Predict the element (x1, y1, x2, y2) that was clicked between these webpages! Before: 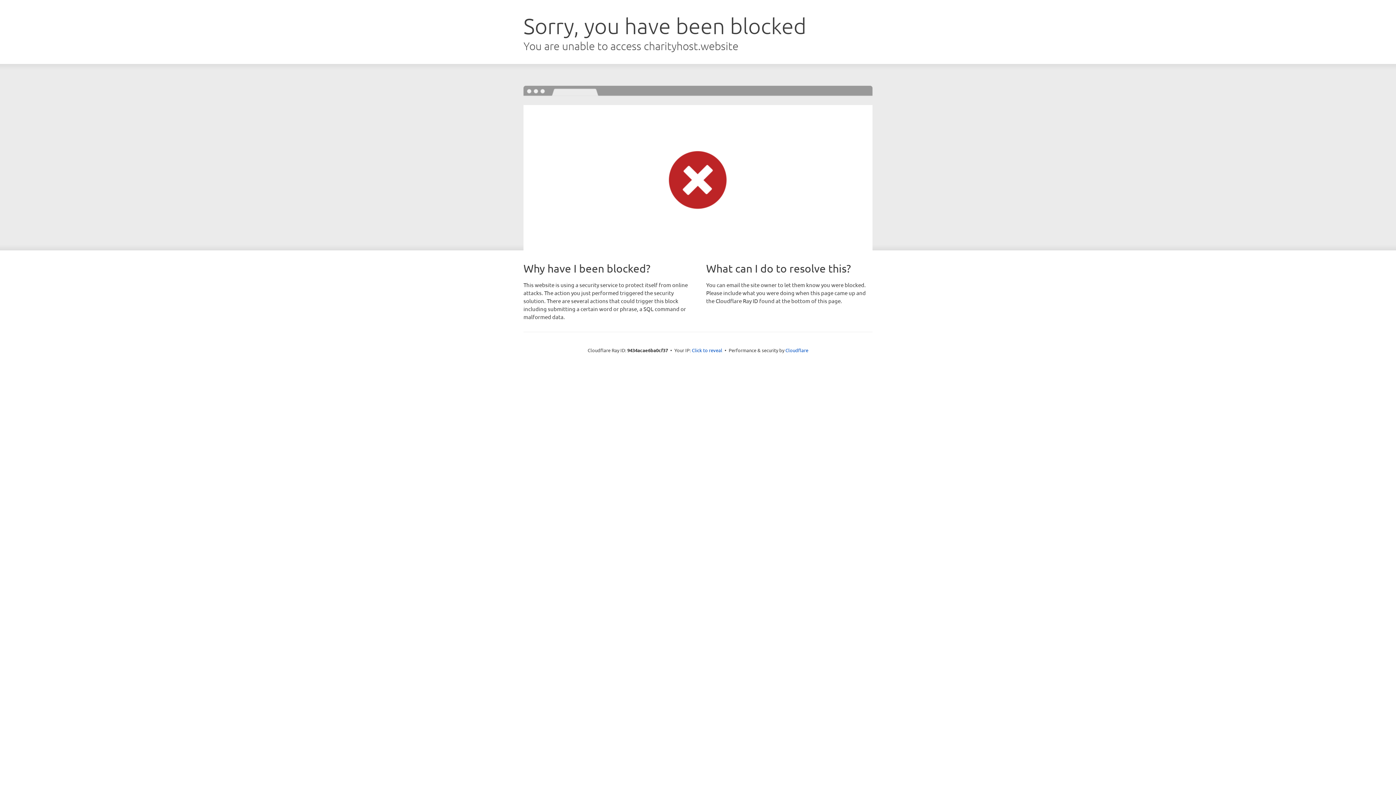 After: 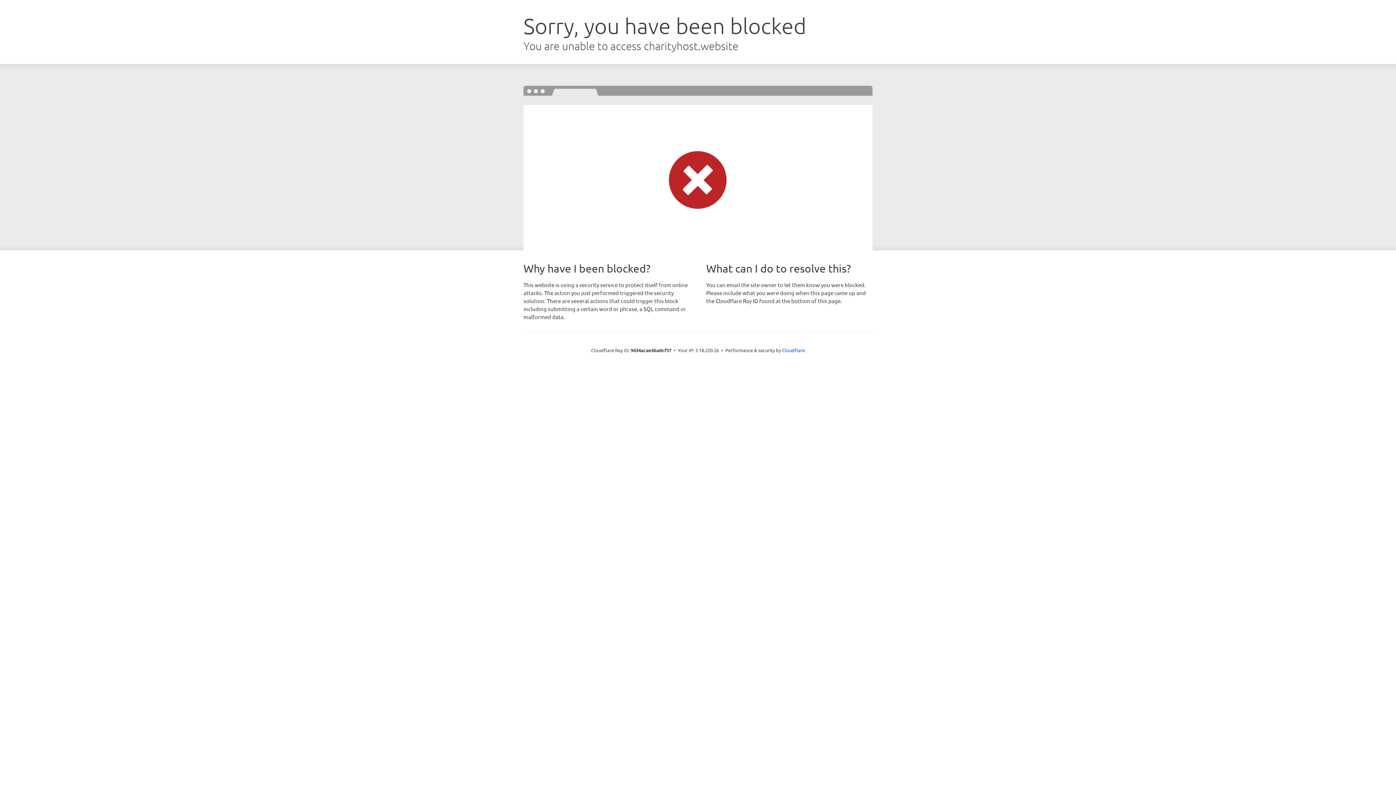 Action: bbox: (692, 346, 722, 353) label: Click to reveal